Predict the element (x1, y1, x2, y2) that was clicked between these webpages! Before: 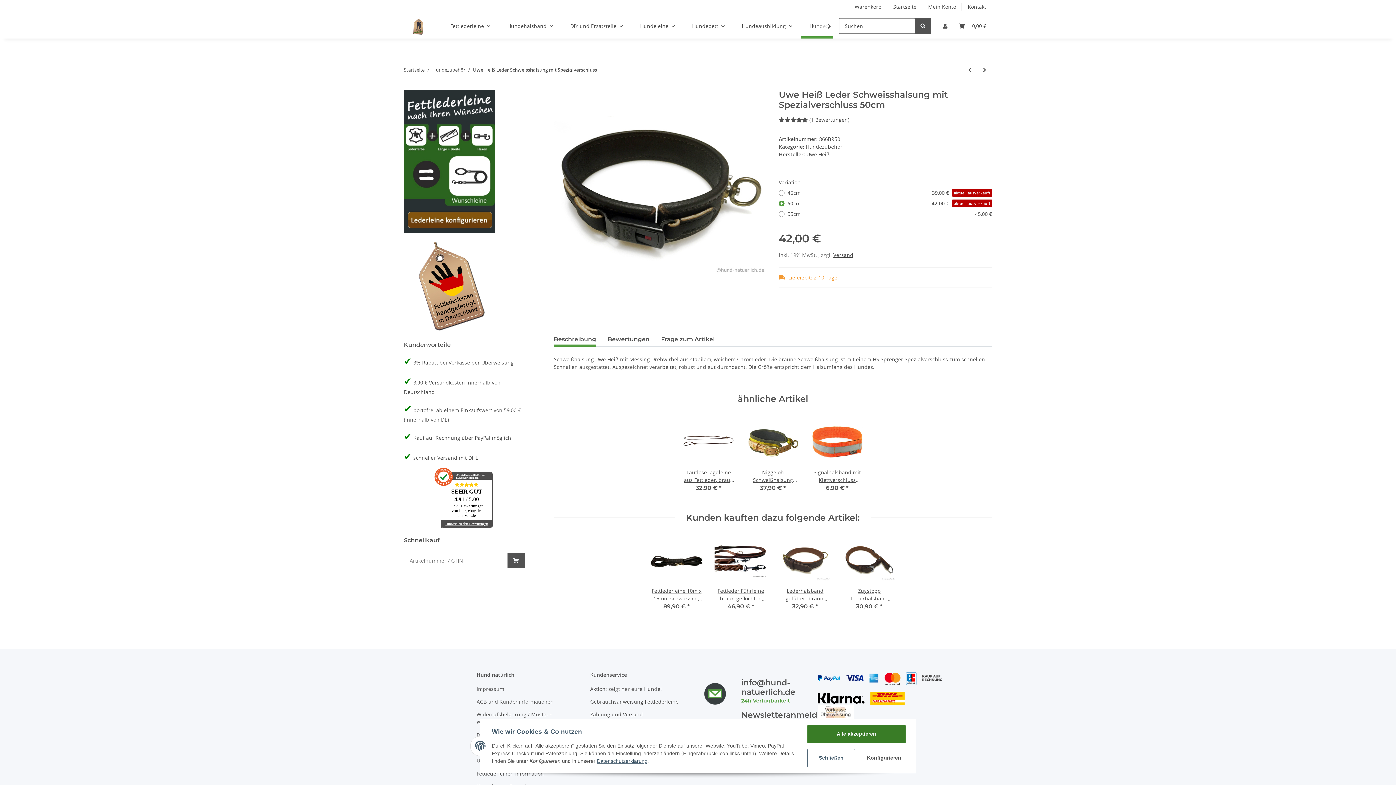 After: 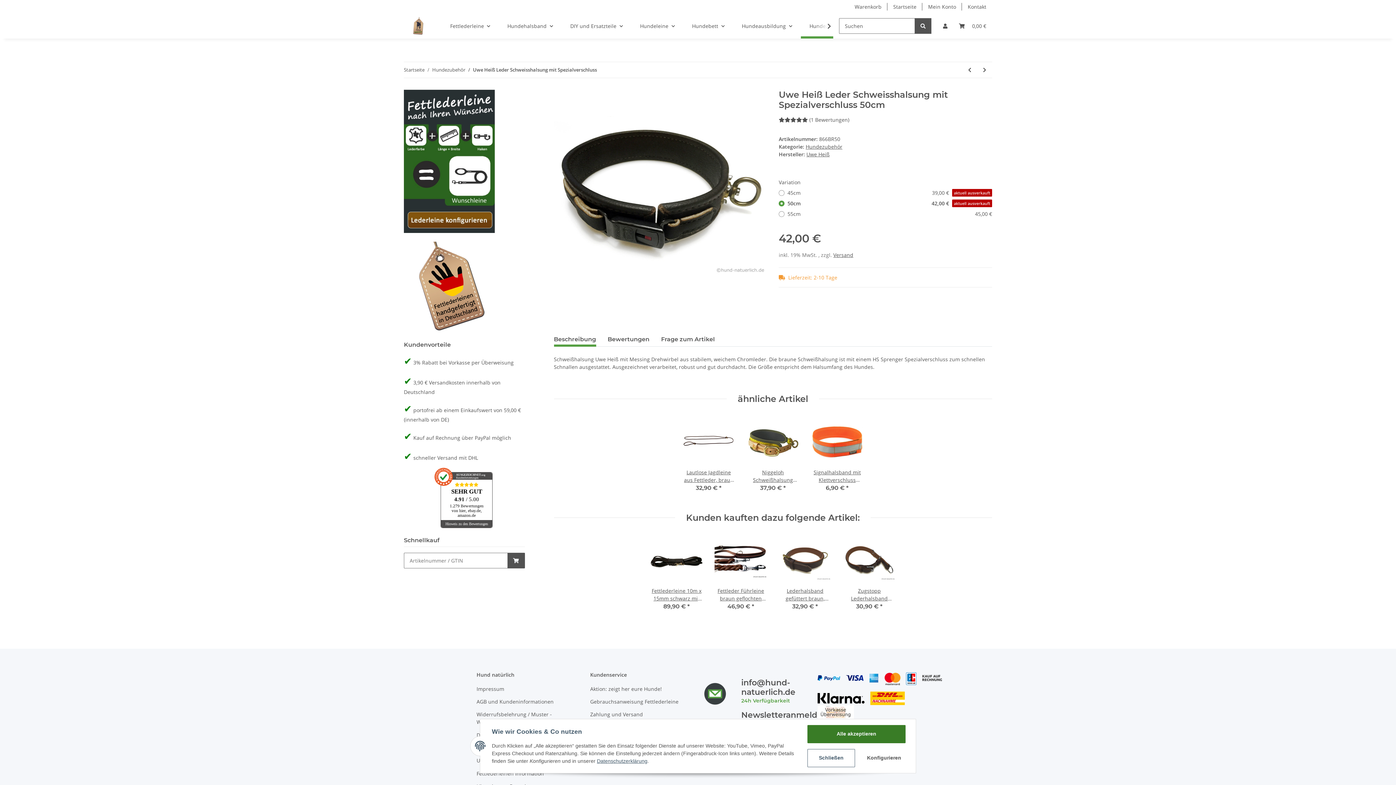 Action: bbox: (441, 520, 492, 528) label: Hinweis zu den Bewertungen